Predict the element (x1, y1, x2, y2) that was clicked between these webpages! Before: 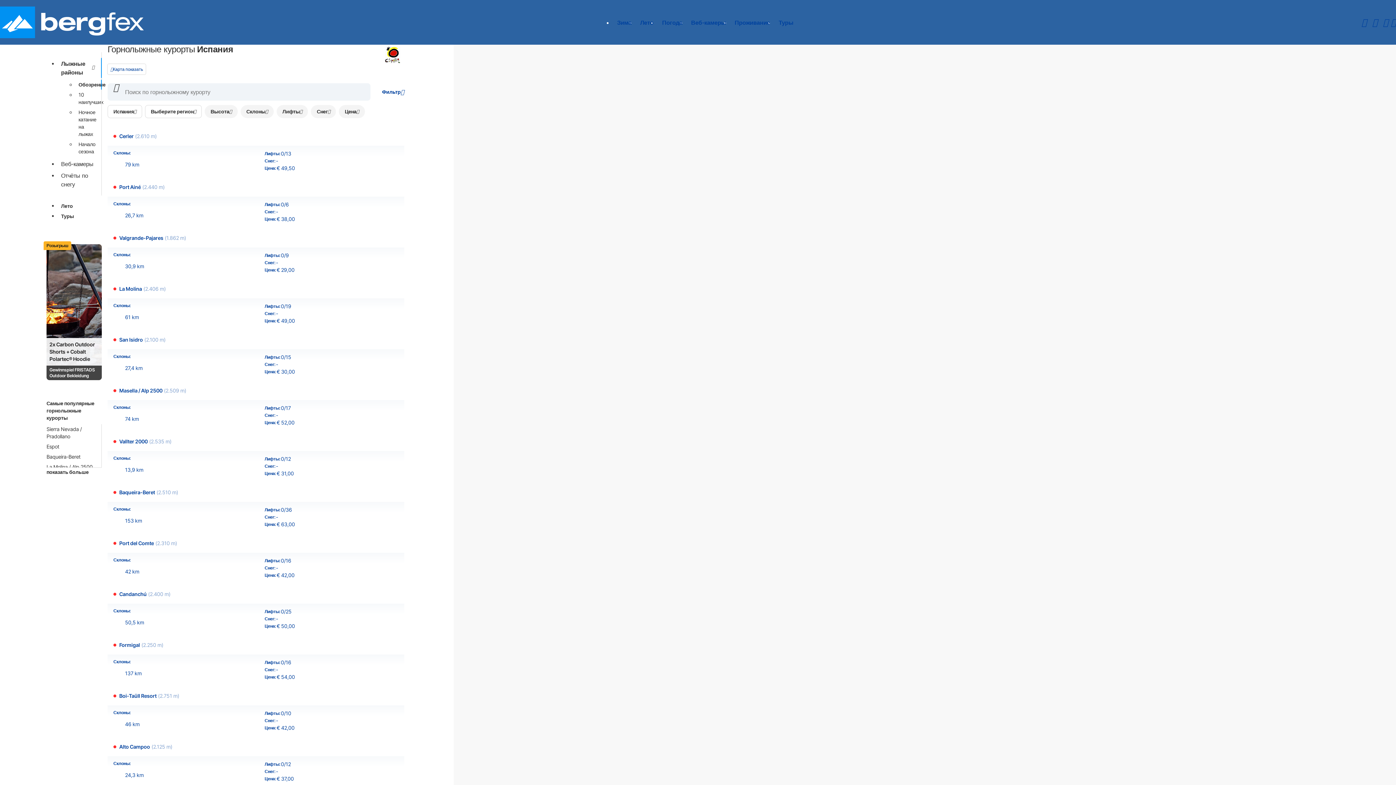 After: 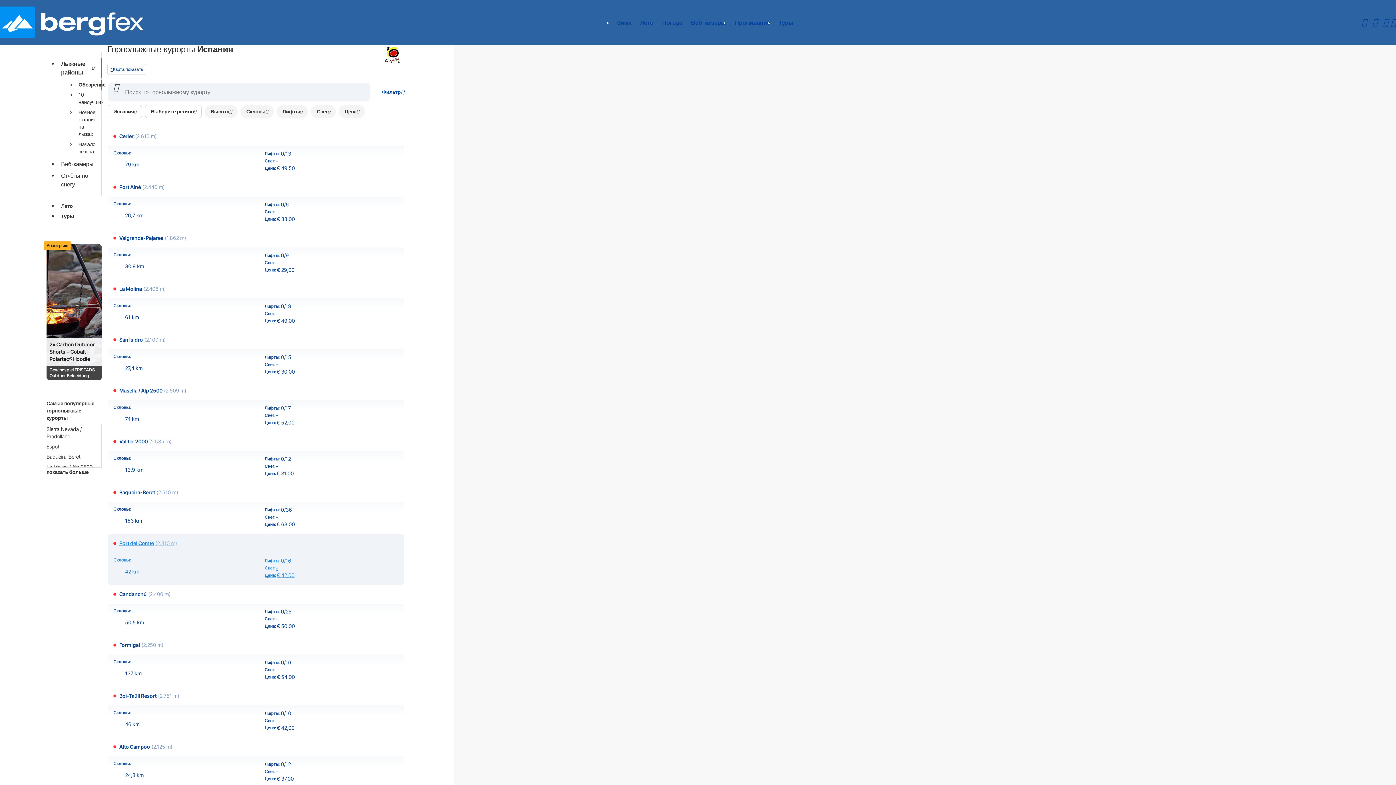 Action: bbox: (107, 534, 404, 585) label: Port del Comte
(2.310 m)
Склоны:
42 km
Лифты:
0/16
Снег:
-
Цена:
€ 42,00